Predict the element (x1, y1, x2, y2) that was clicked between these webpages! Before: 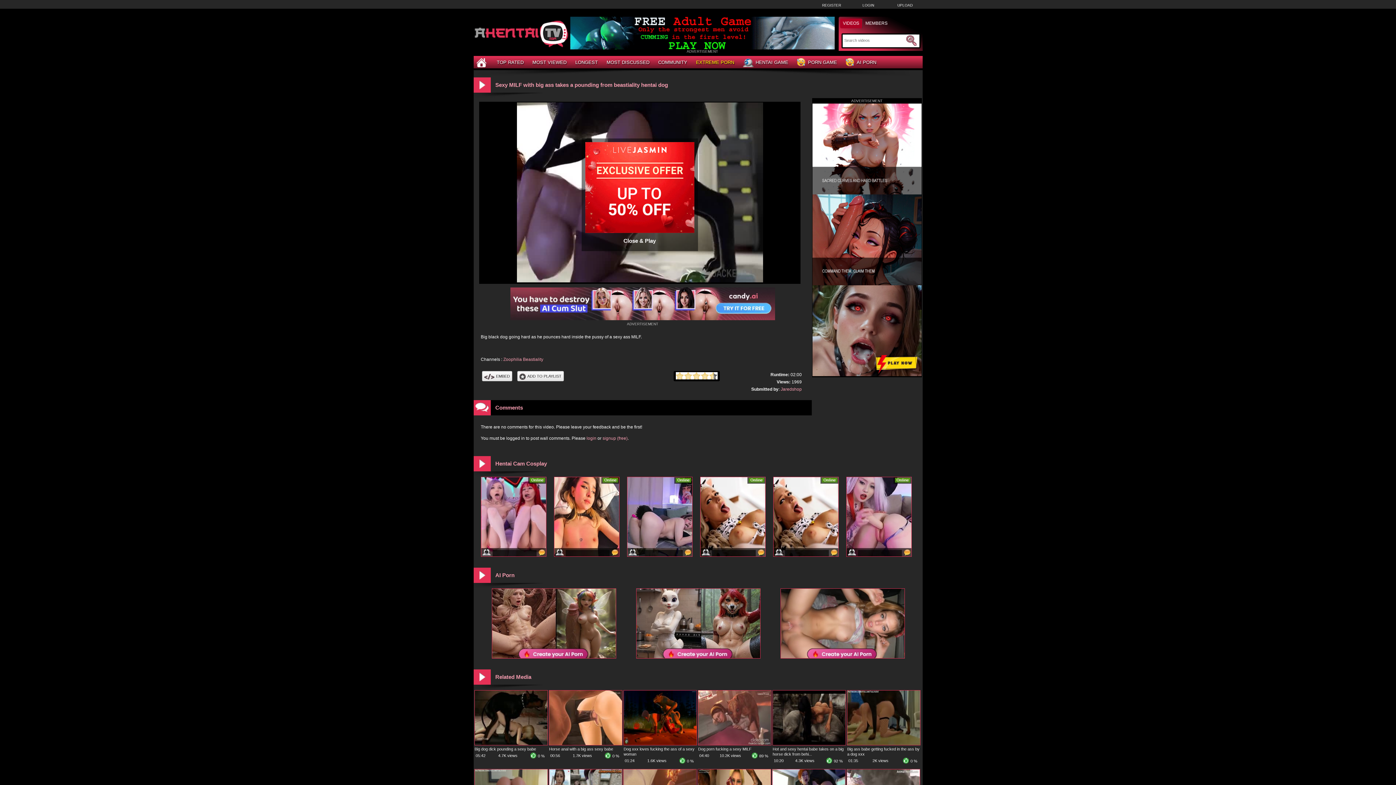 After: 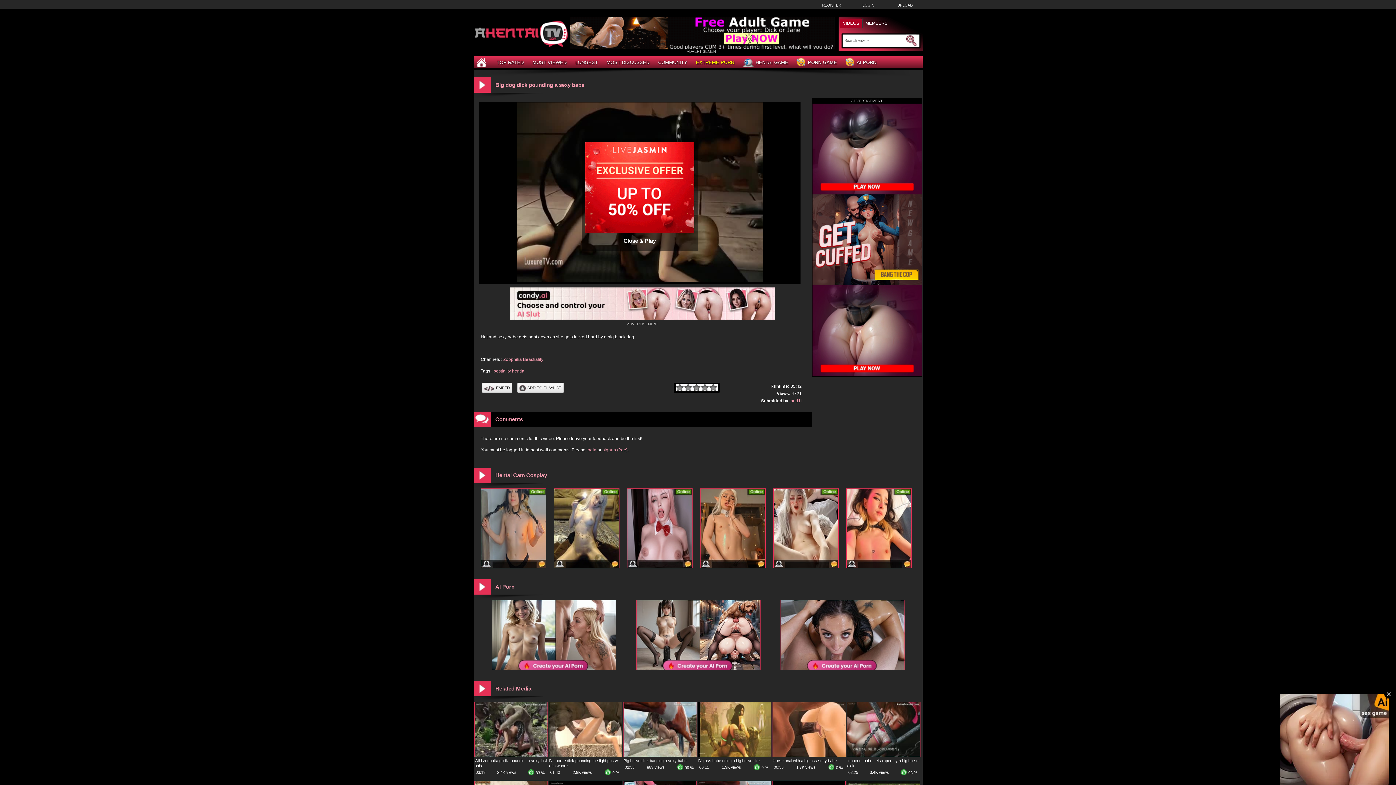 Action: bbox: (474, 741, 547, 746)